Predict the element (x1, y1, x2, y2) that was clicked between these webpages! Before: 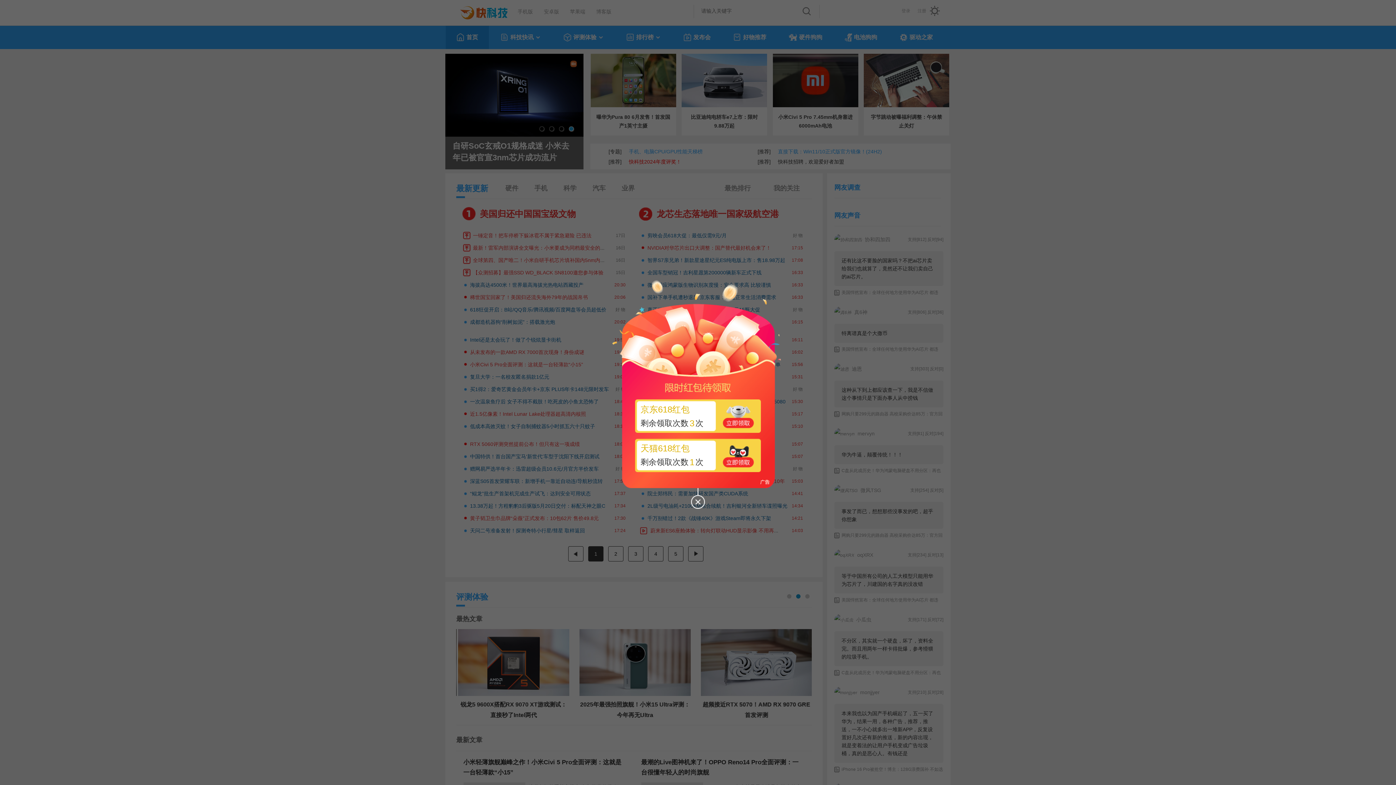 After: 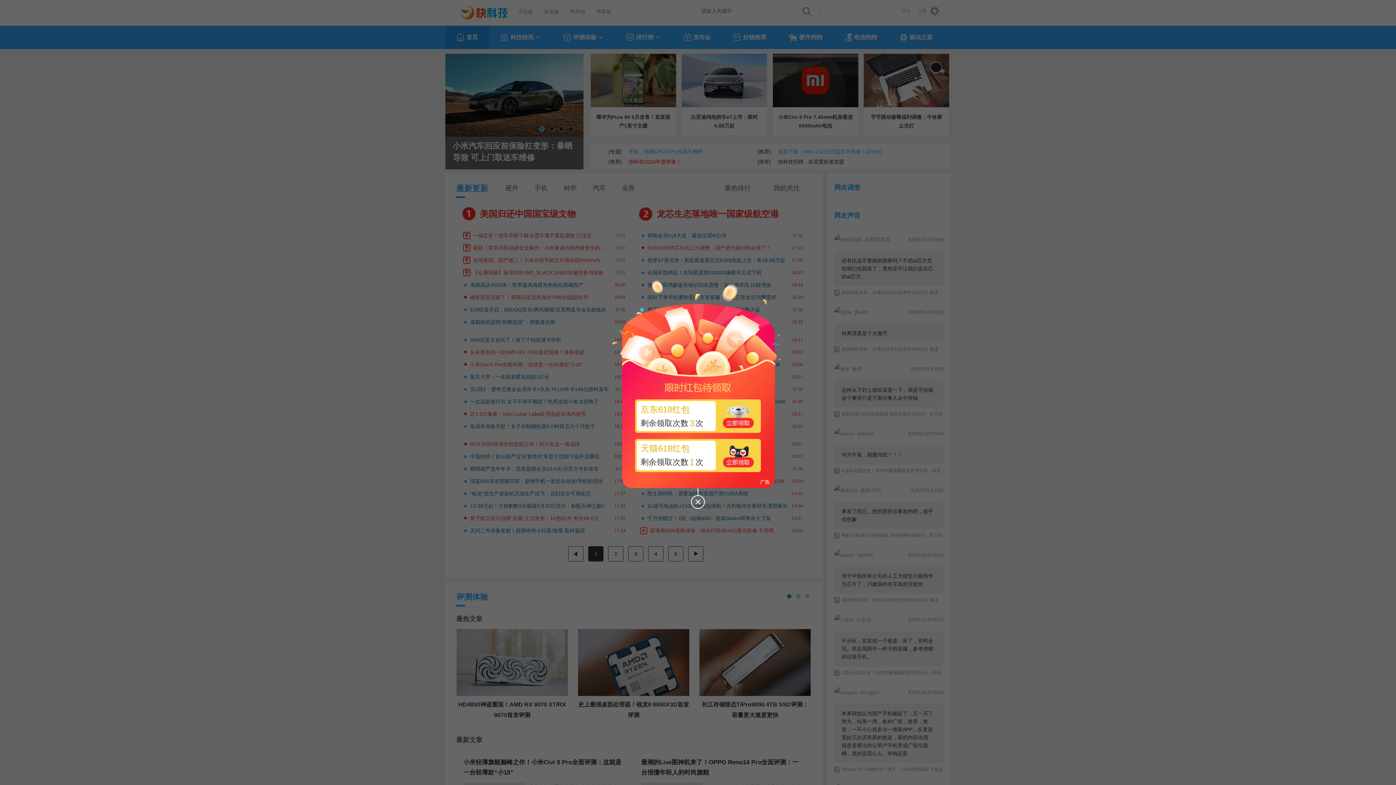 Action: bbox: (635, 399, 761, 433) label: 京东618红包
剩余领取次数3次